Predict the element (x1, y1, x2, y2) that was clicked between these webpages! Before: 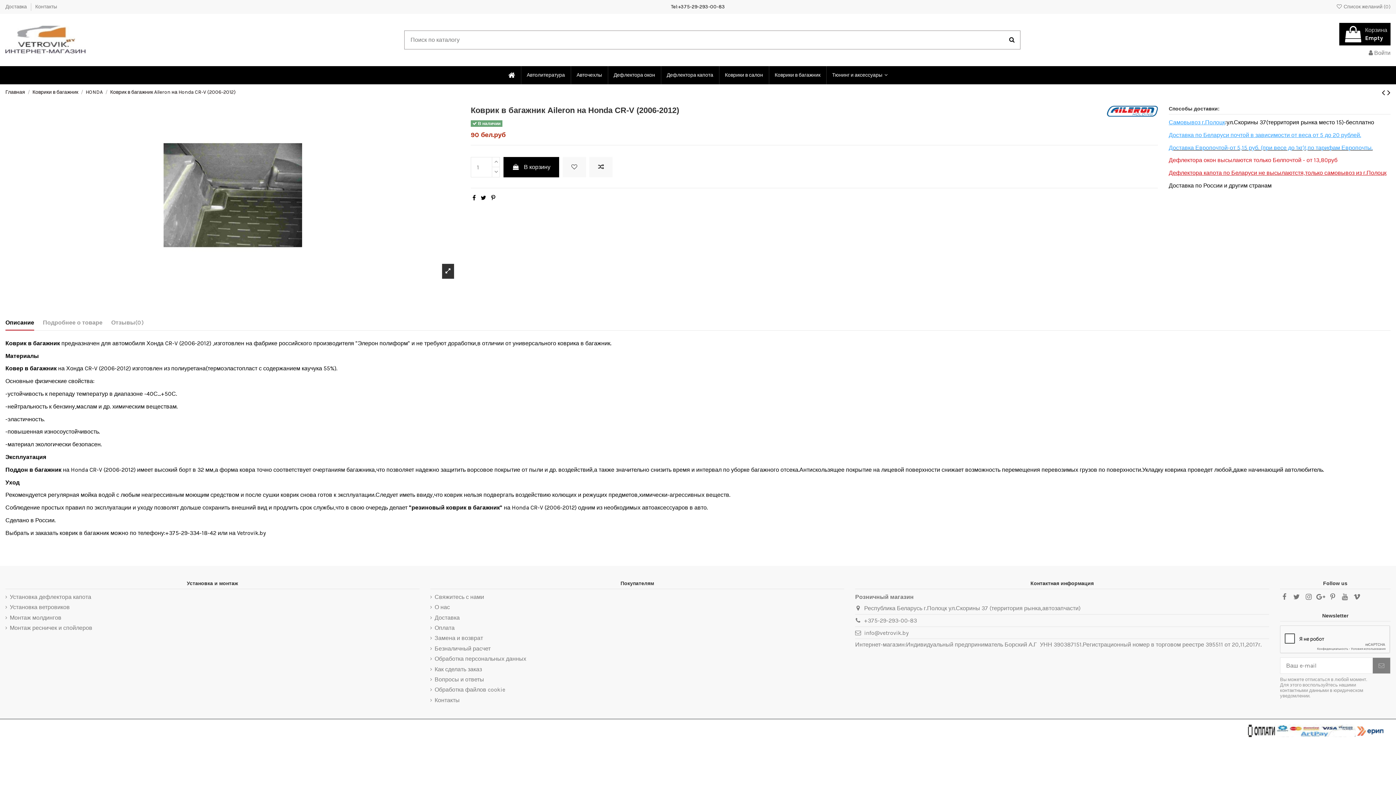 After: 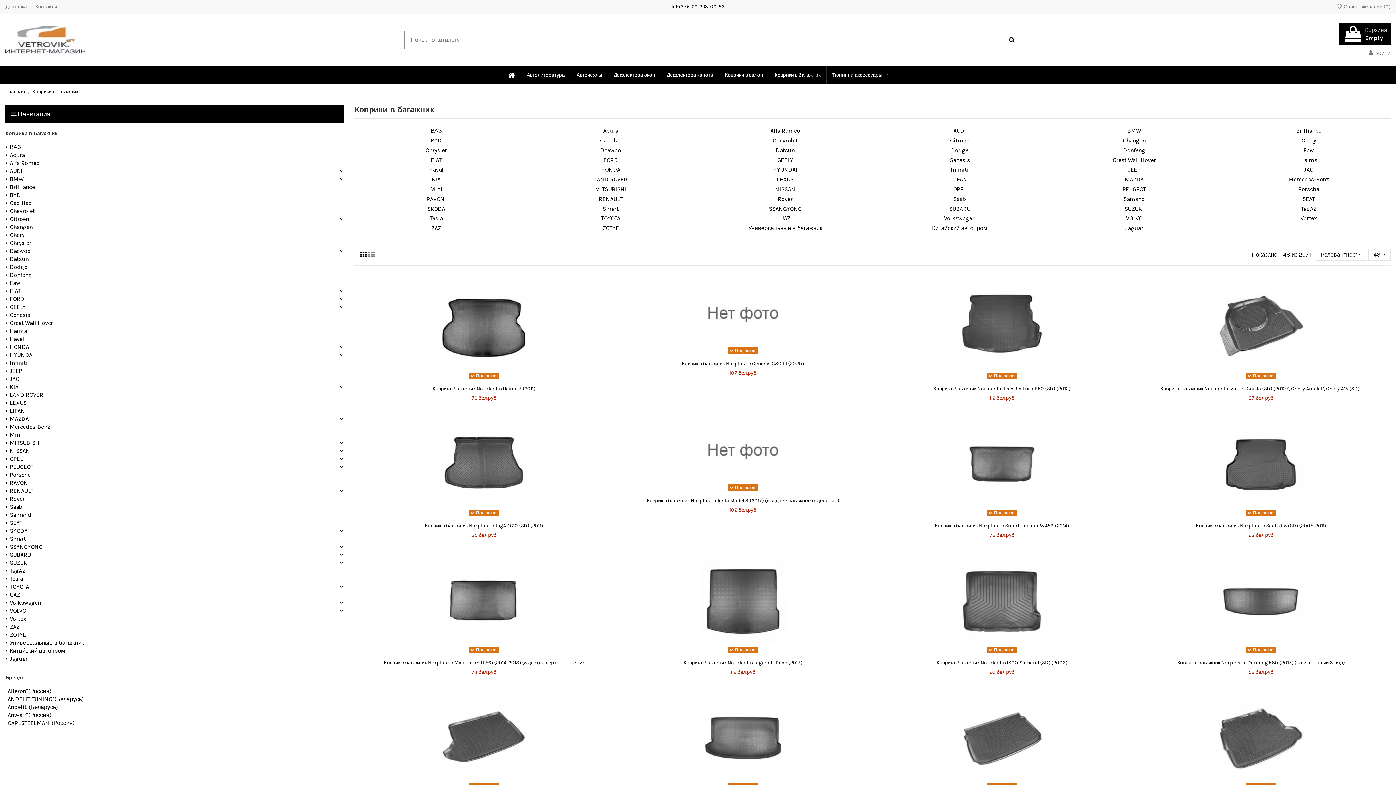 Action: label: Коврики в багажник bbox: (32, 89, 78, 95)